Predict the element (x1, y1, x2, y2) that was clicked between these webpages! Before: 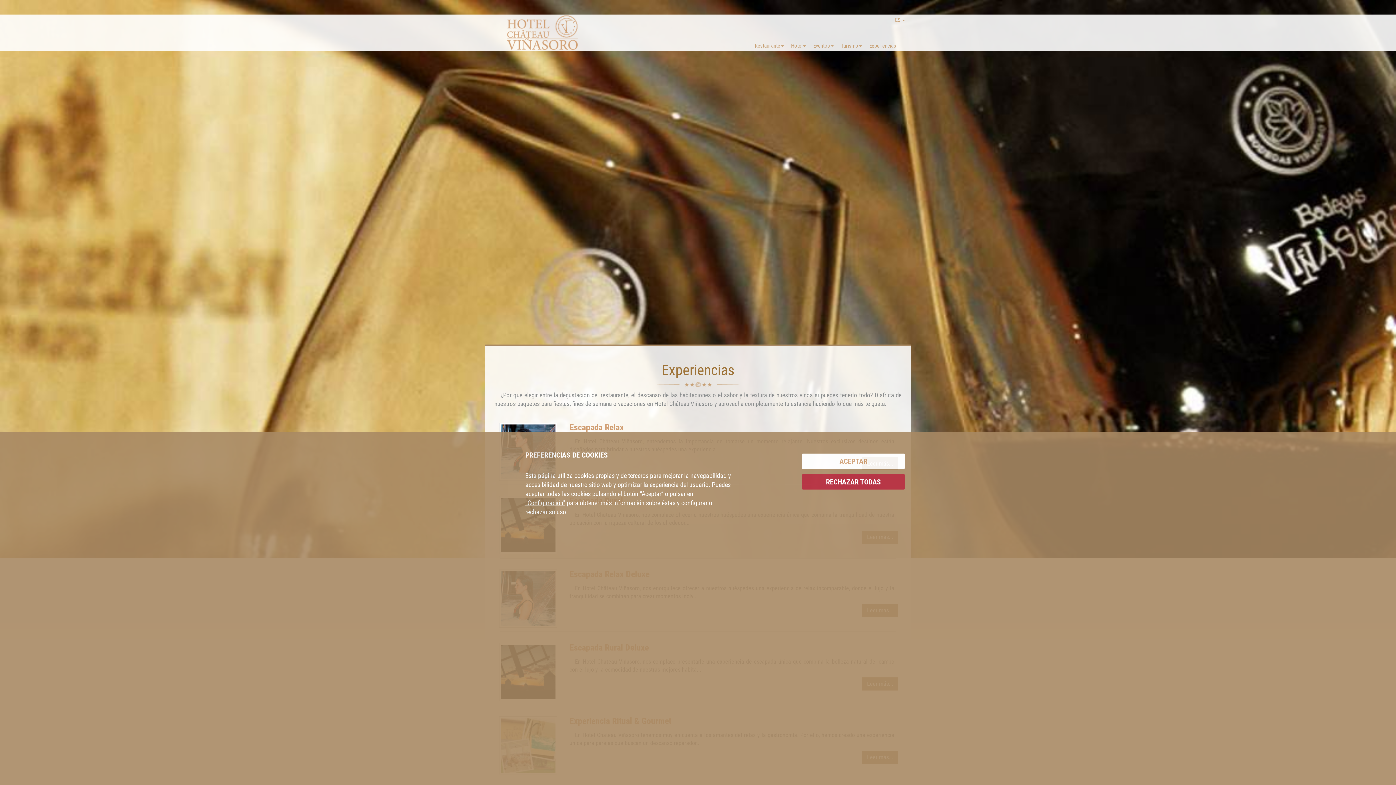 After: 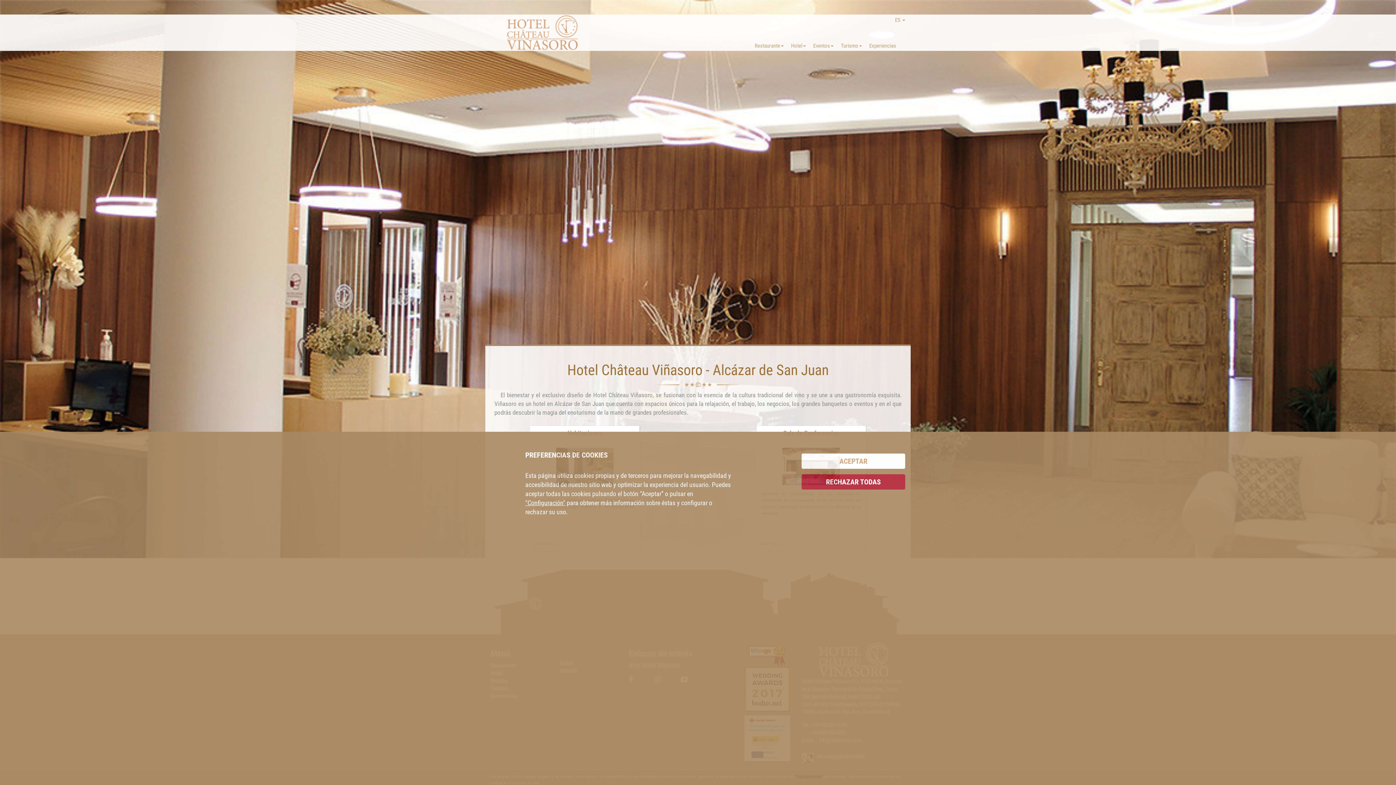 Action: bbox: (787, 40, 809, 50) label: Hotel